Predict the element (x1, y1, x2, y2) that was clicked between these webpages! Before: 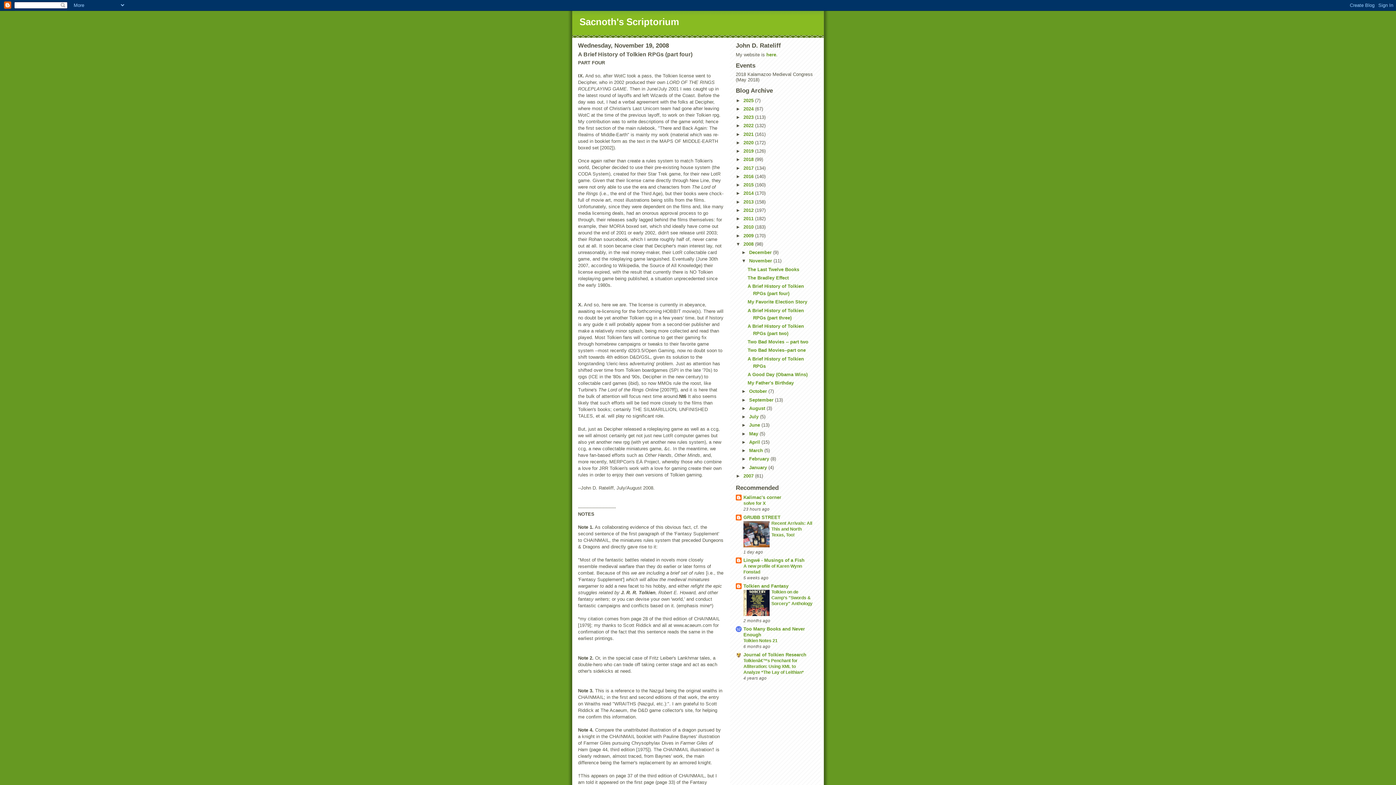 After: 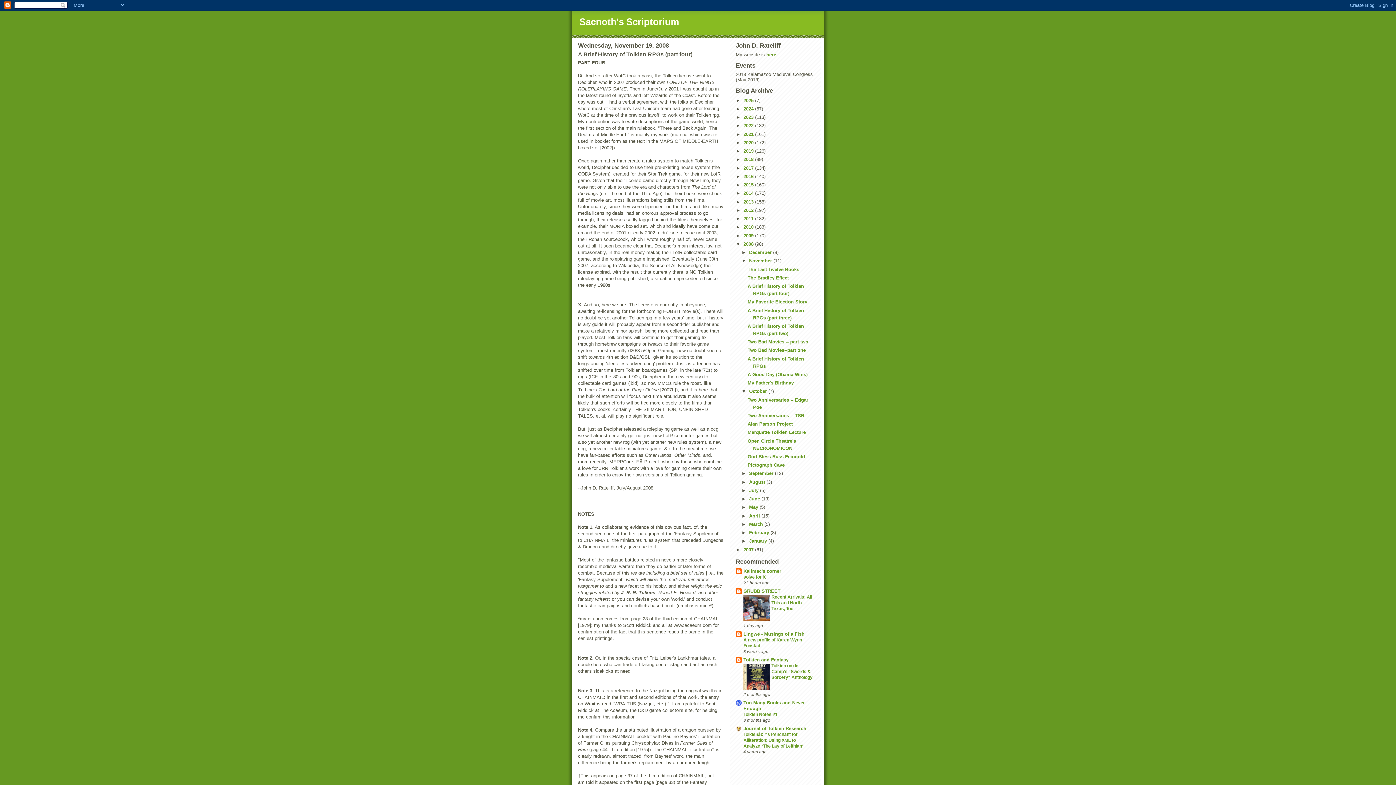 Action: label: ►   bbox: (741, 388, 749, 394)